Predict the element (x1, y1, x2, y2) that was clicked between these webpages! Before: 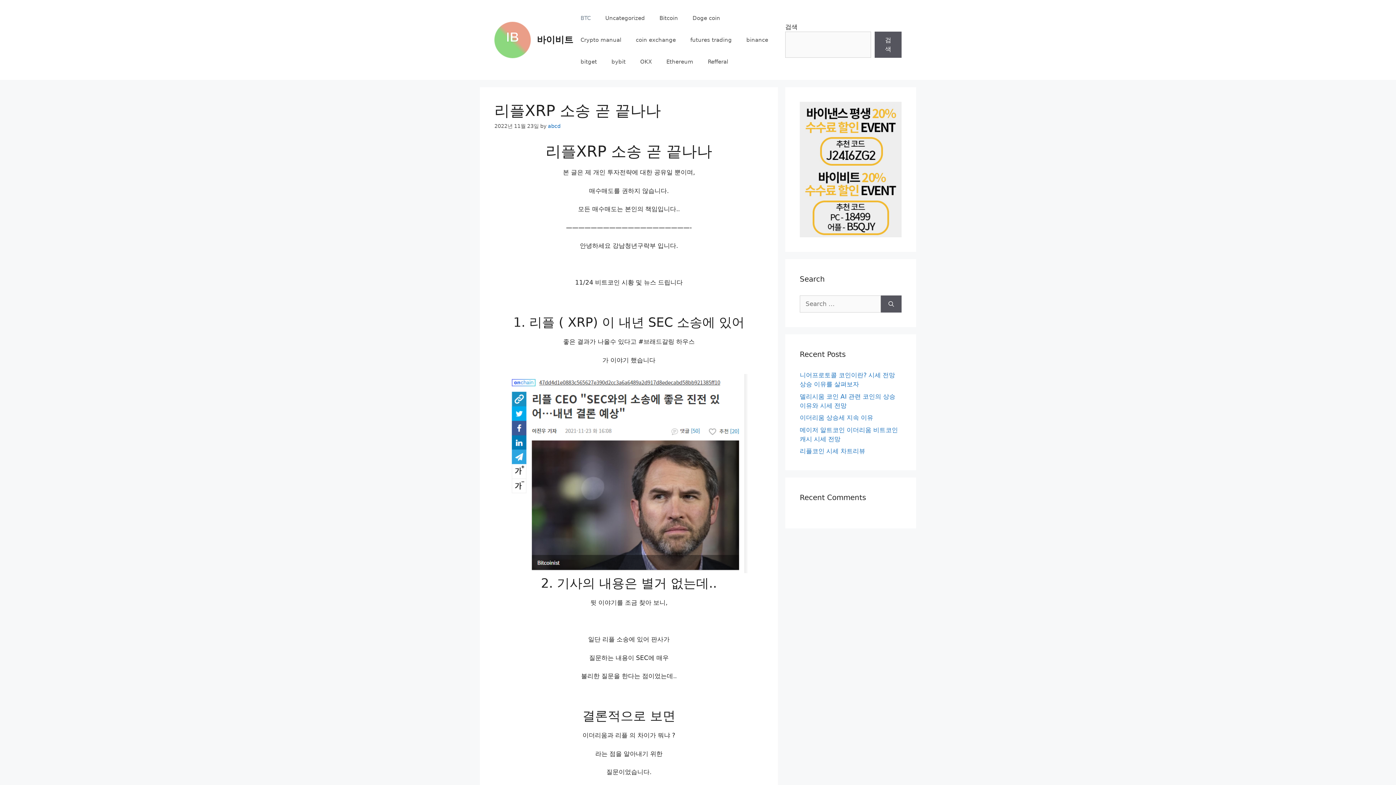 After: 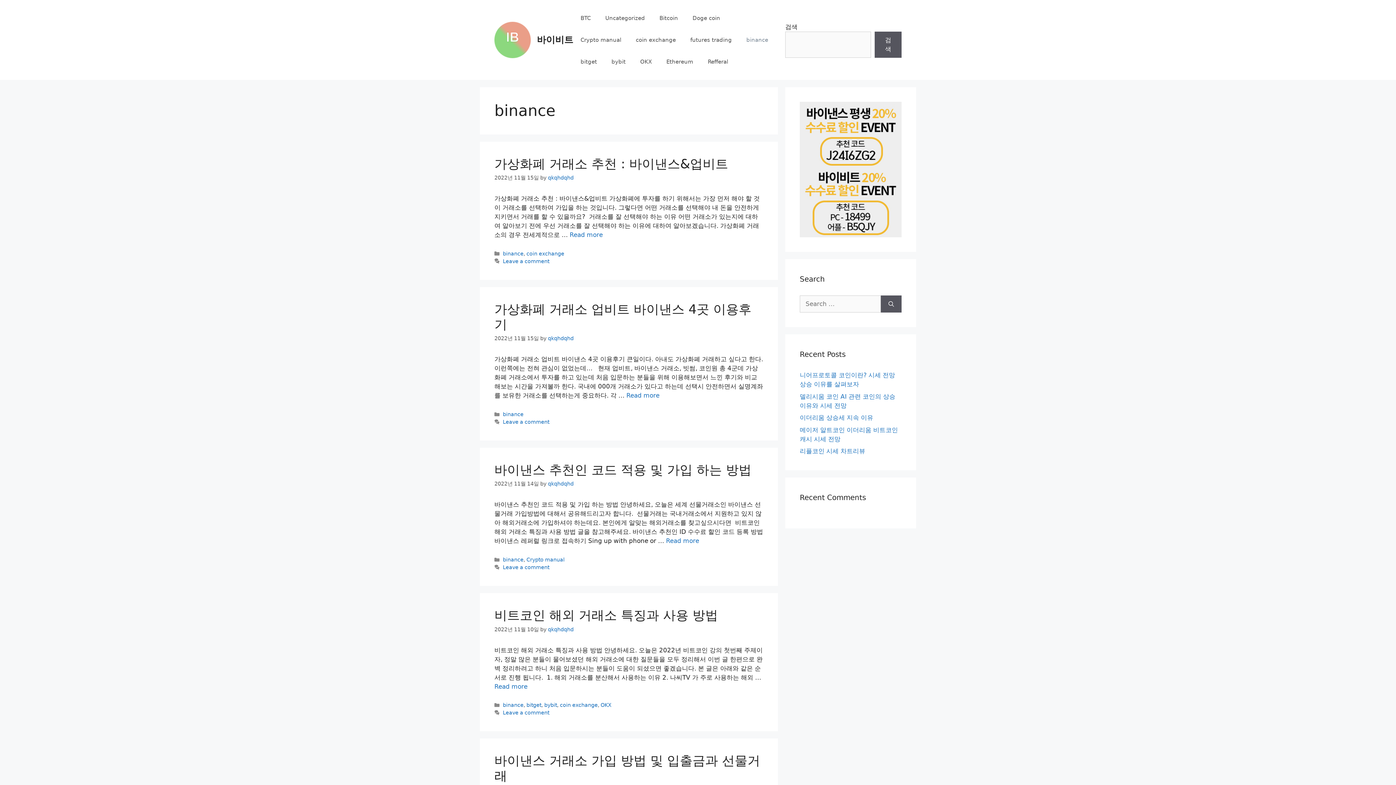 Action: label: binance bbox: (739, 29, 775, 50)